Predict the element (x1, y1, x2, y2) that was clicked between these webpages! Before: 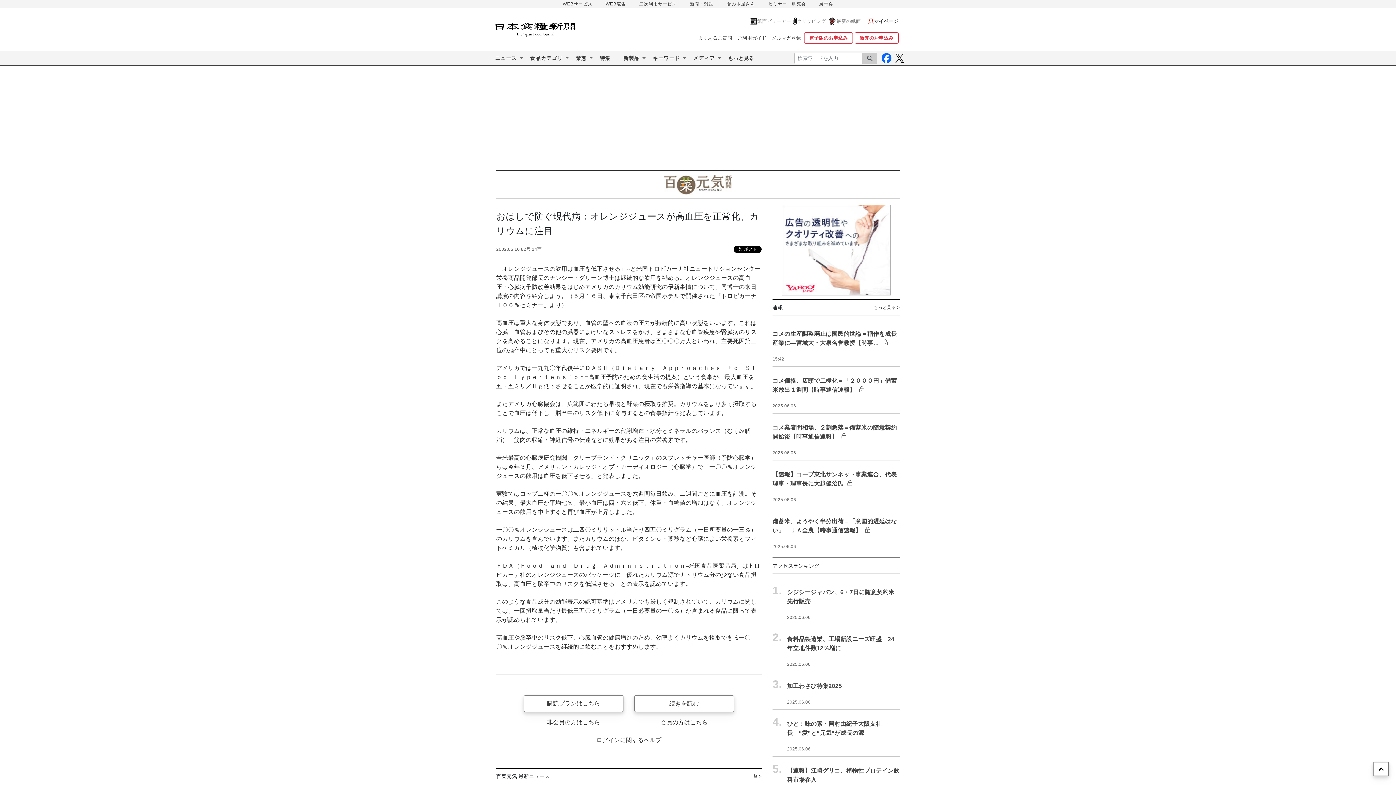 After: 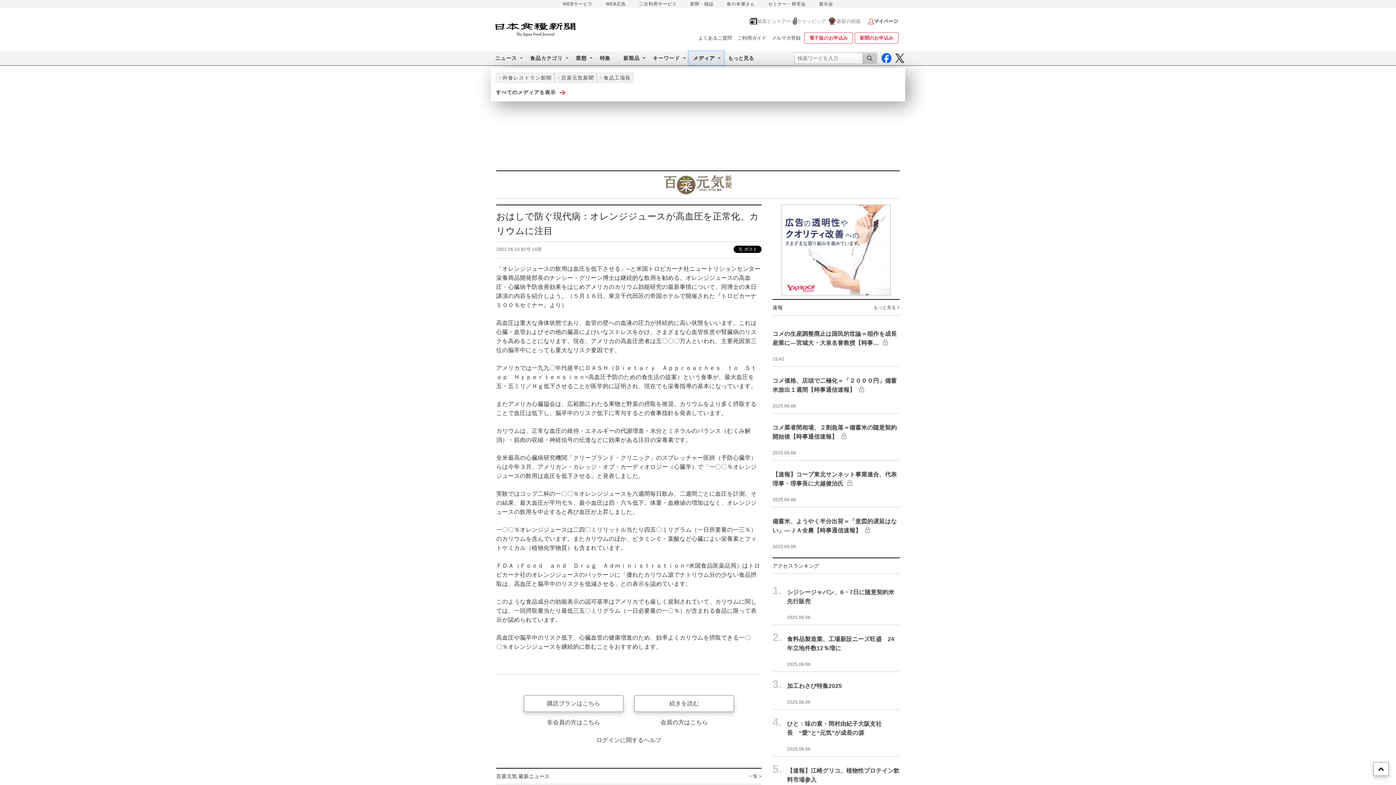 Action: label: メディア bbox: (688, 51, 723, 65)